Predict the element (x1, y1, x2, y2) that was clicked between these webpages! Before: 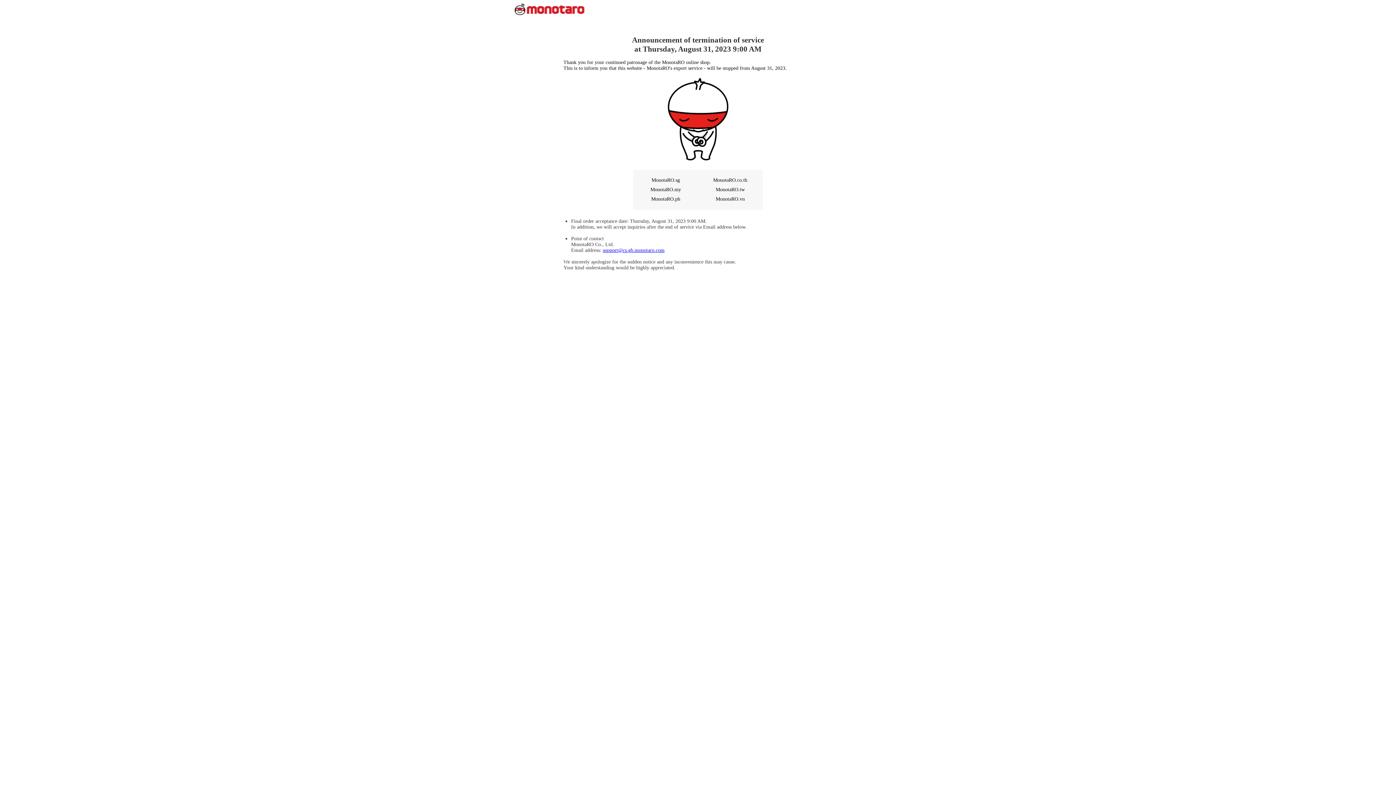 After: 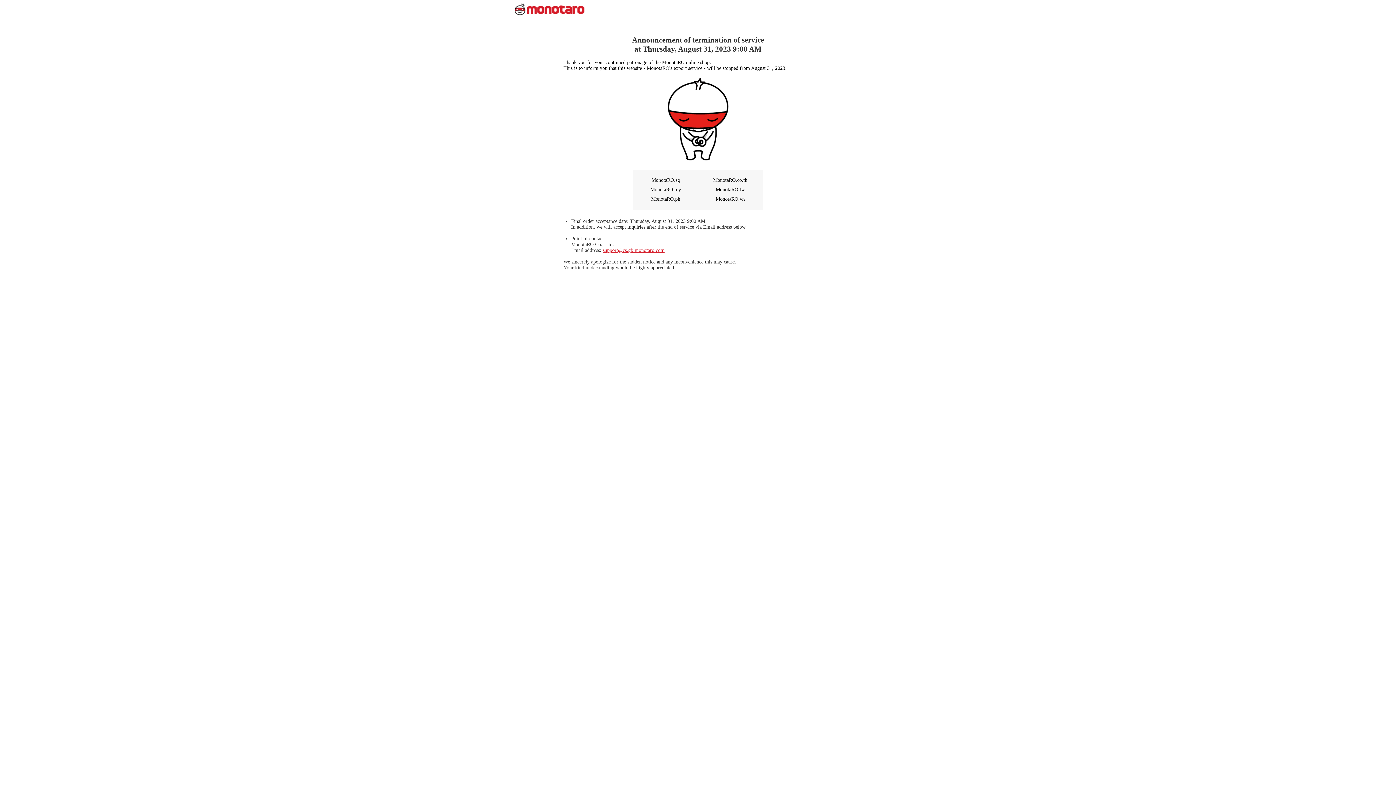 Action: bbox: (602, 247, 664, 253) label: support@cs.gb.monotaro.com